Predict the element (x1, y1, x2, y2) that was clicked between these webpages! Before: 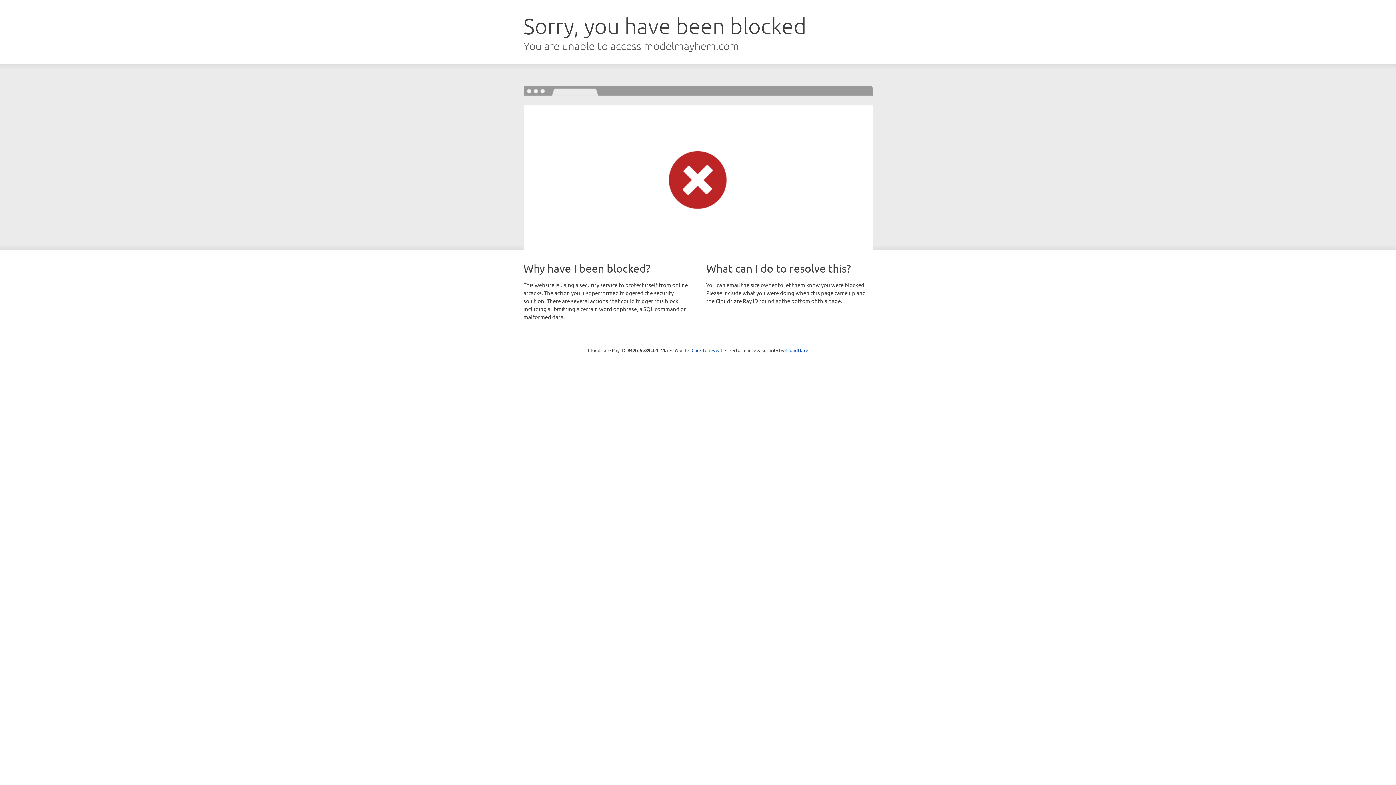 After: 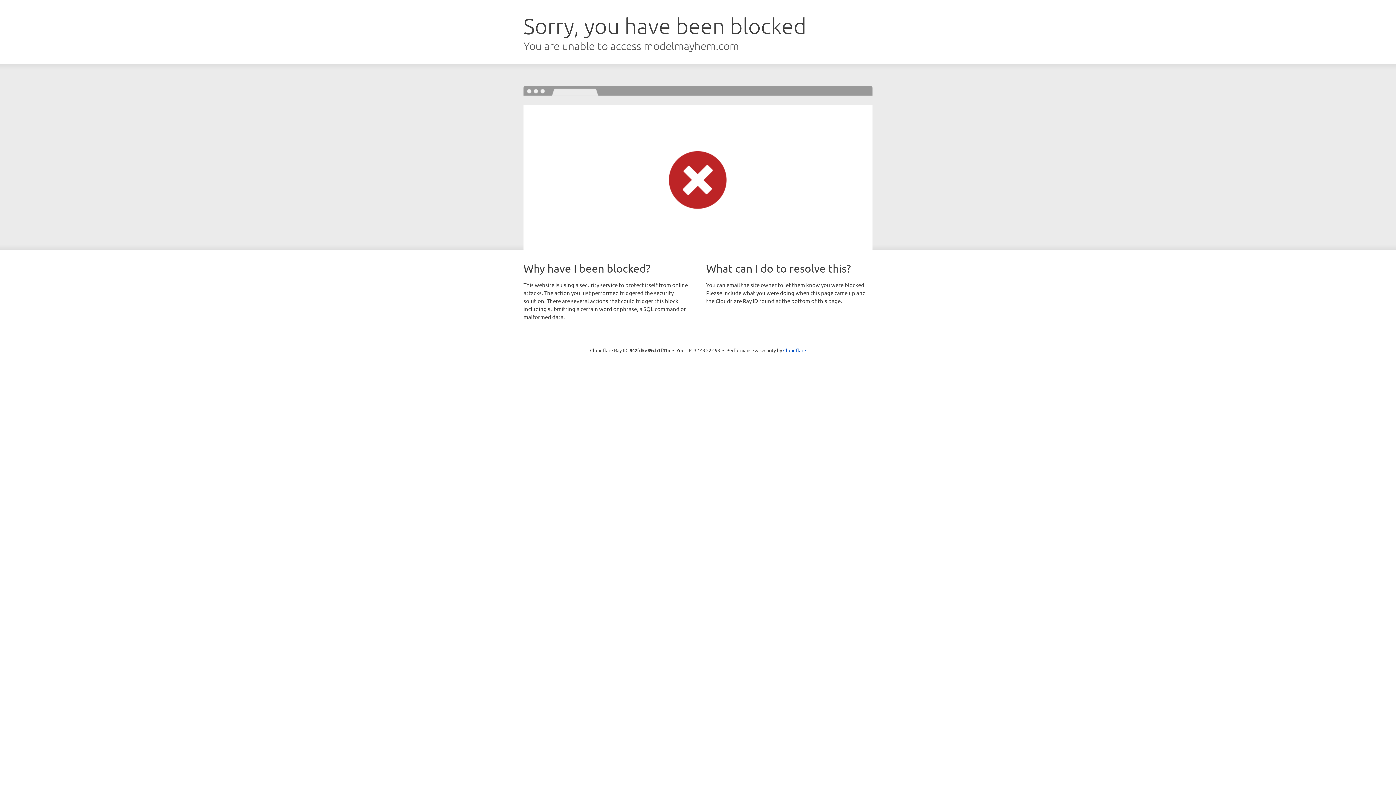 Action: bbox: (691, 346, 722, 353) label: Click to reveal